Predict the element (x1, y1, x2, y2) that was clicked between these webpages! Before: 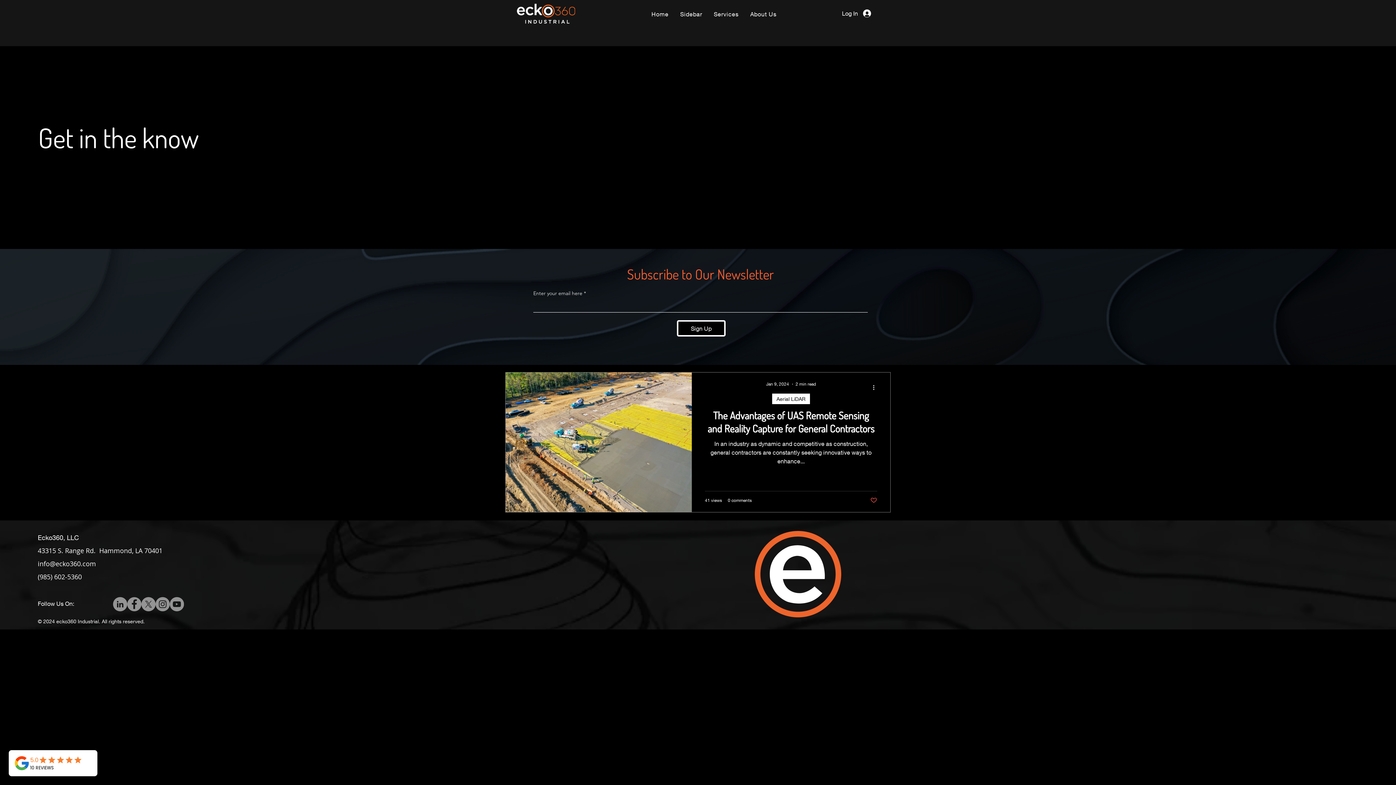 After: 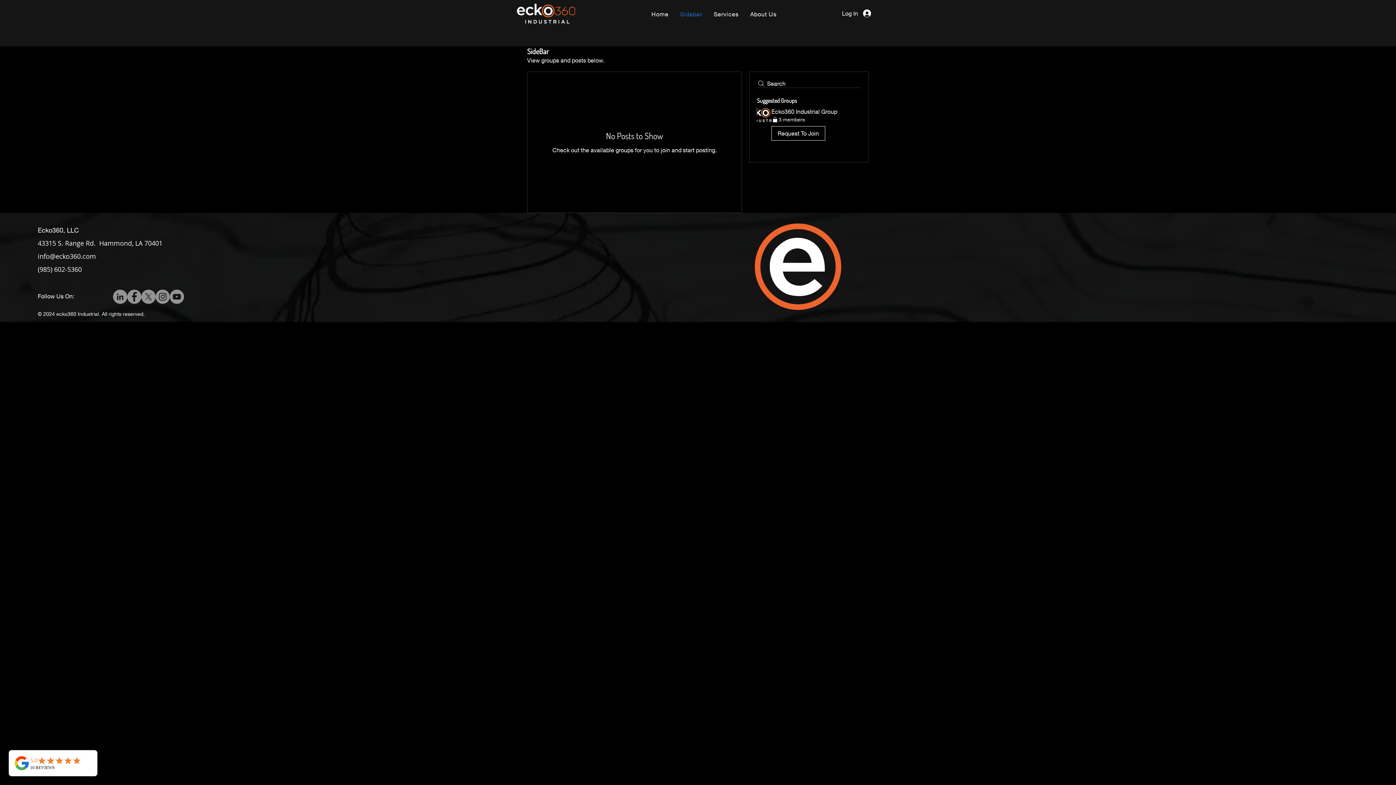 Action: bbox: (676, 6, 707, 21) label: Sidebar